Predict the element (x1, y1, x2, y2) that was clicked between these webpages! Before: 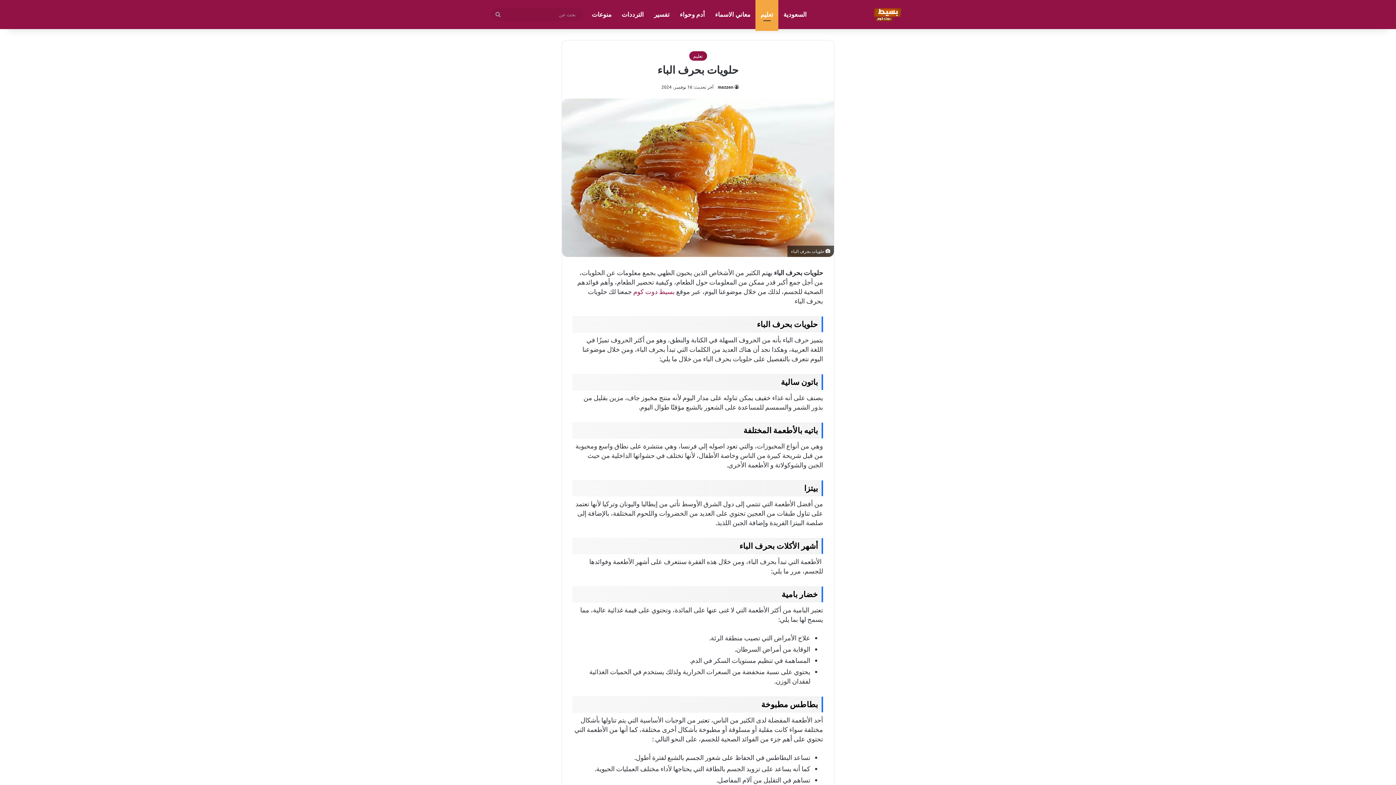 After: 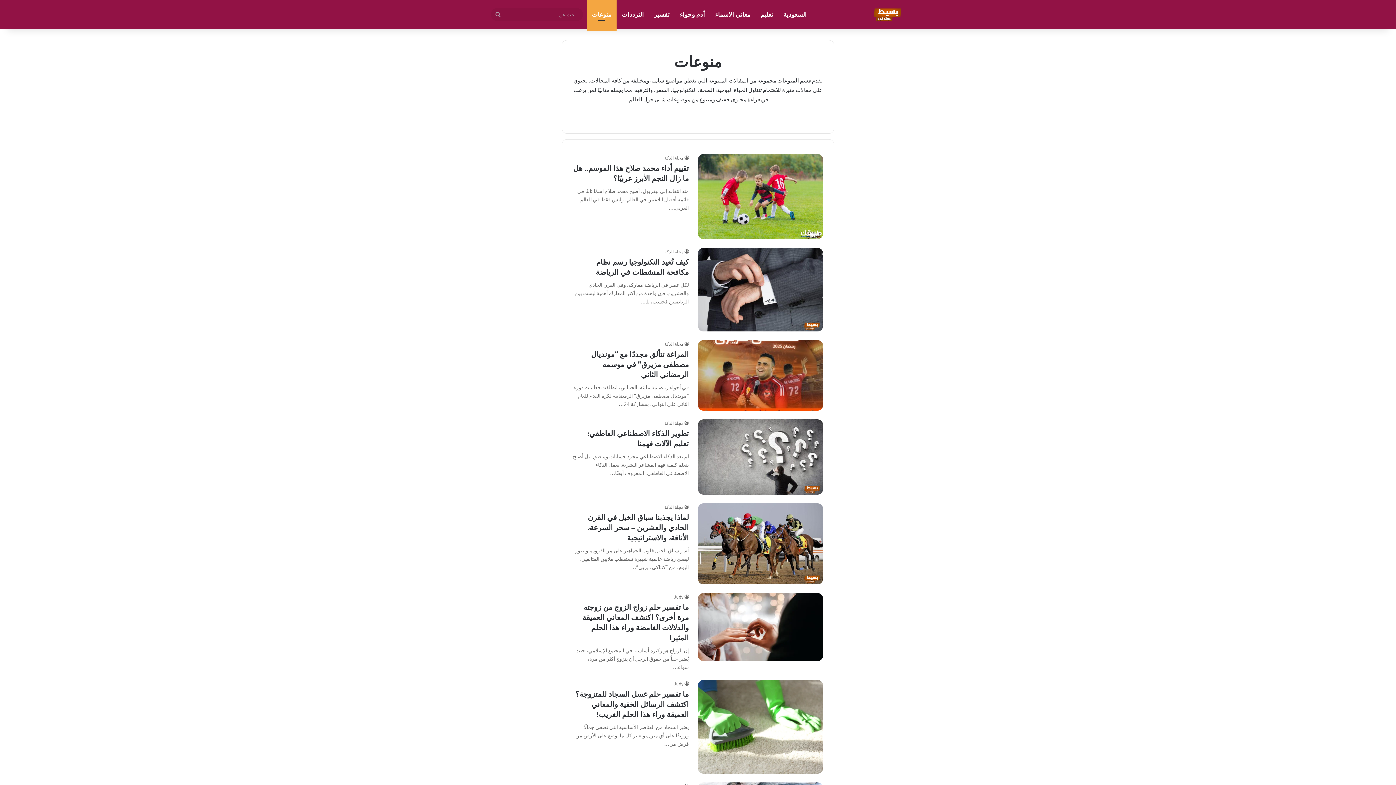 Action: label: منوعات bbox: (586, 0, 616, 29)